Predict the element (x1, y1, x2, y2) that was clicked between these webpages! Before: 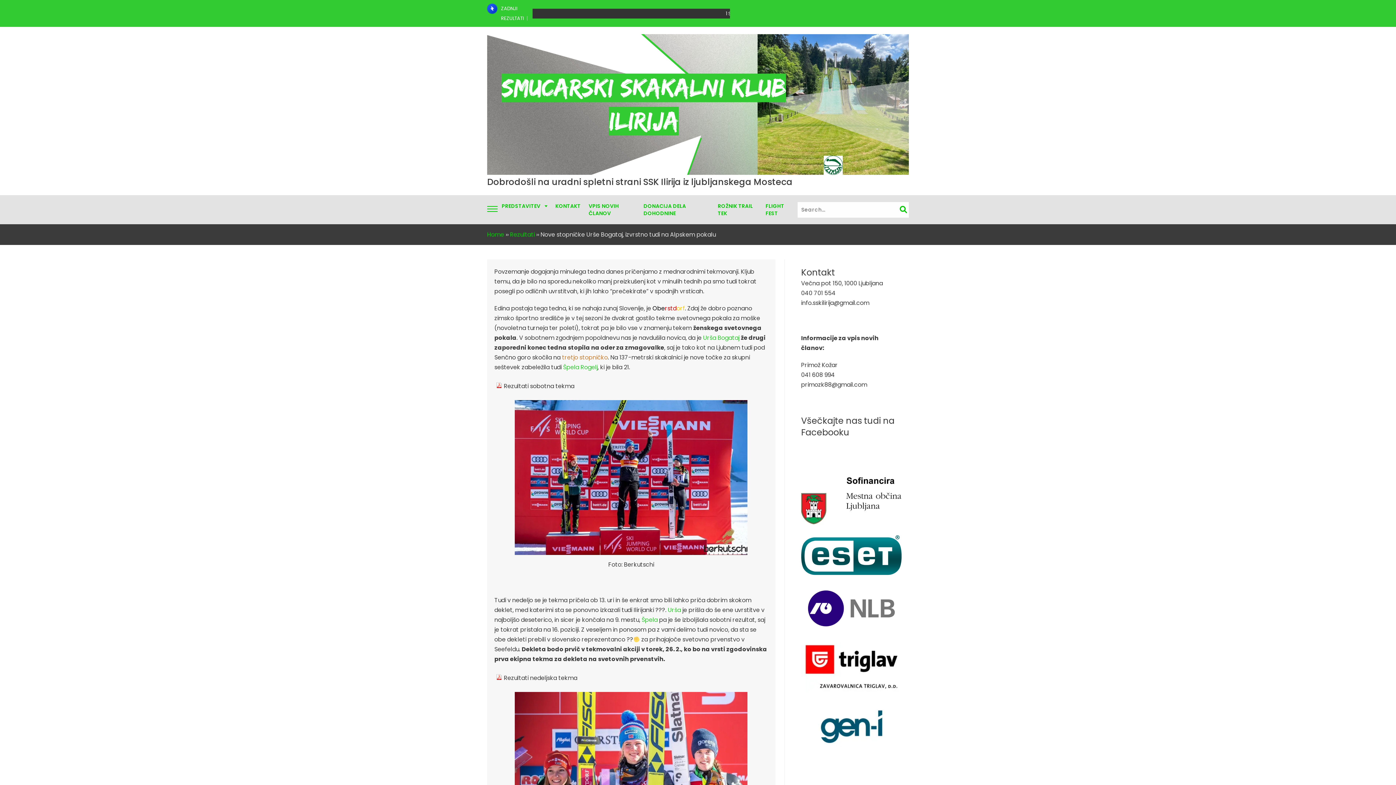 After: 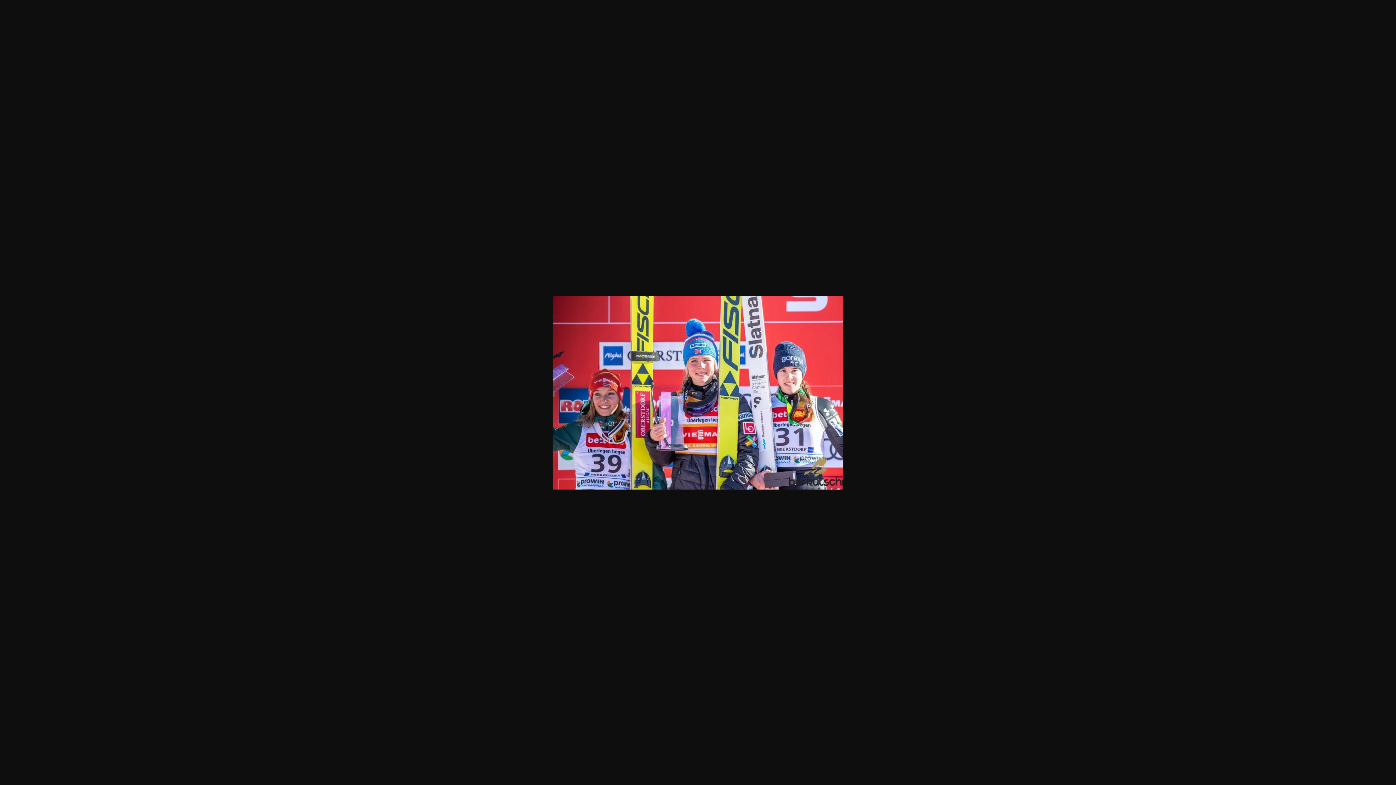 Action: bbox: (494, 692, 768, 847)